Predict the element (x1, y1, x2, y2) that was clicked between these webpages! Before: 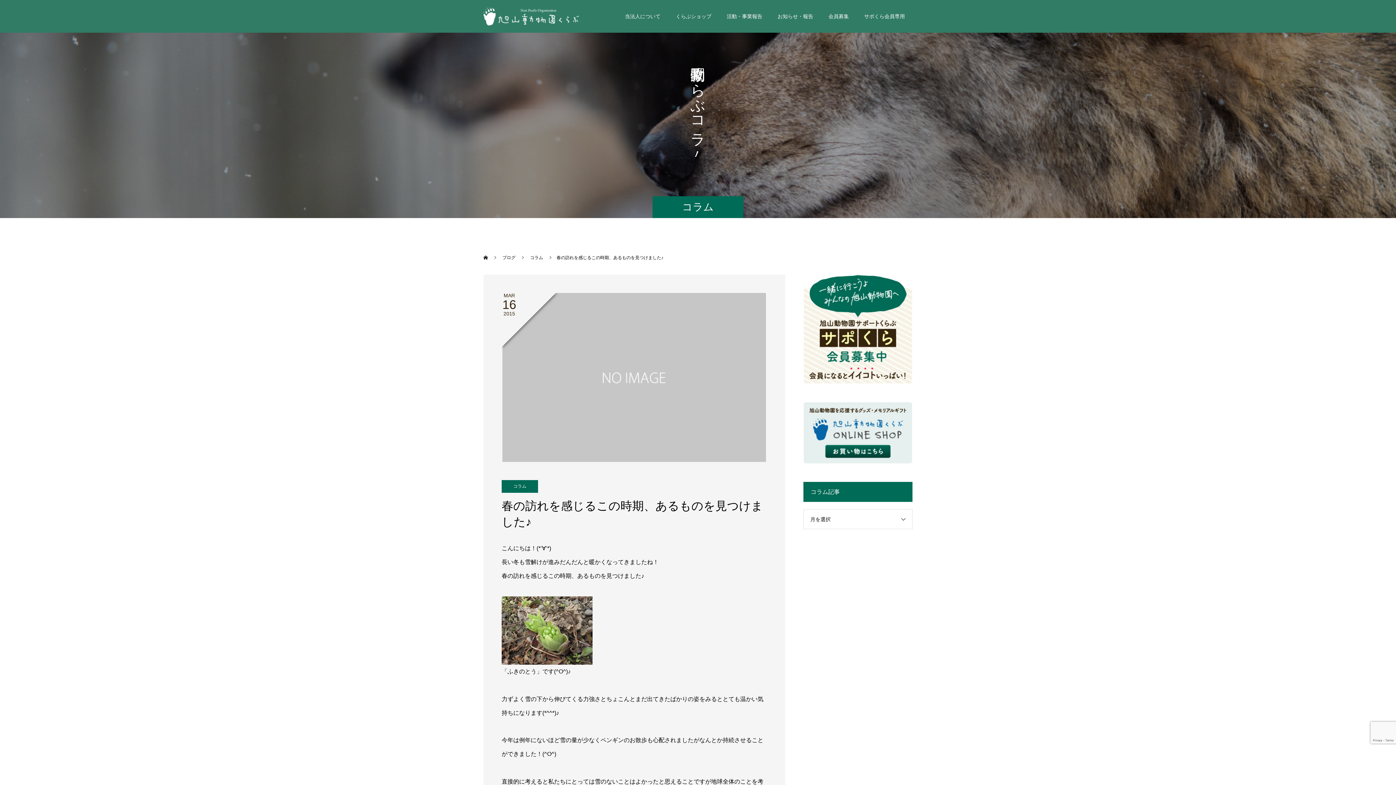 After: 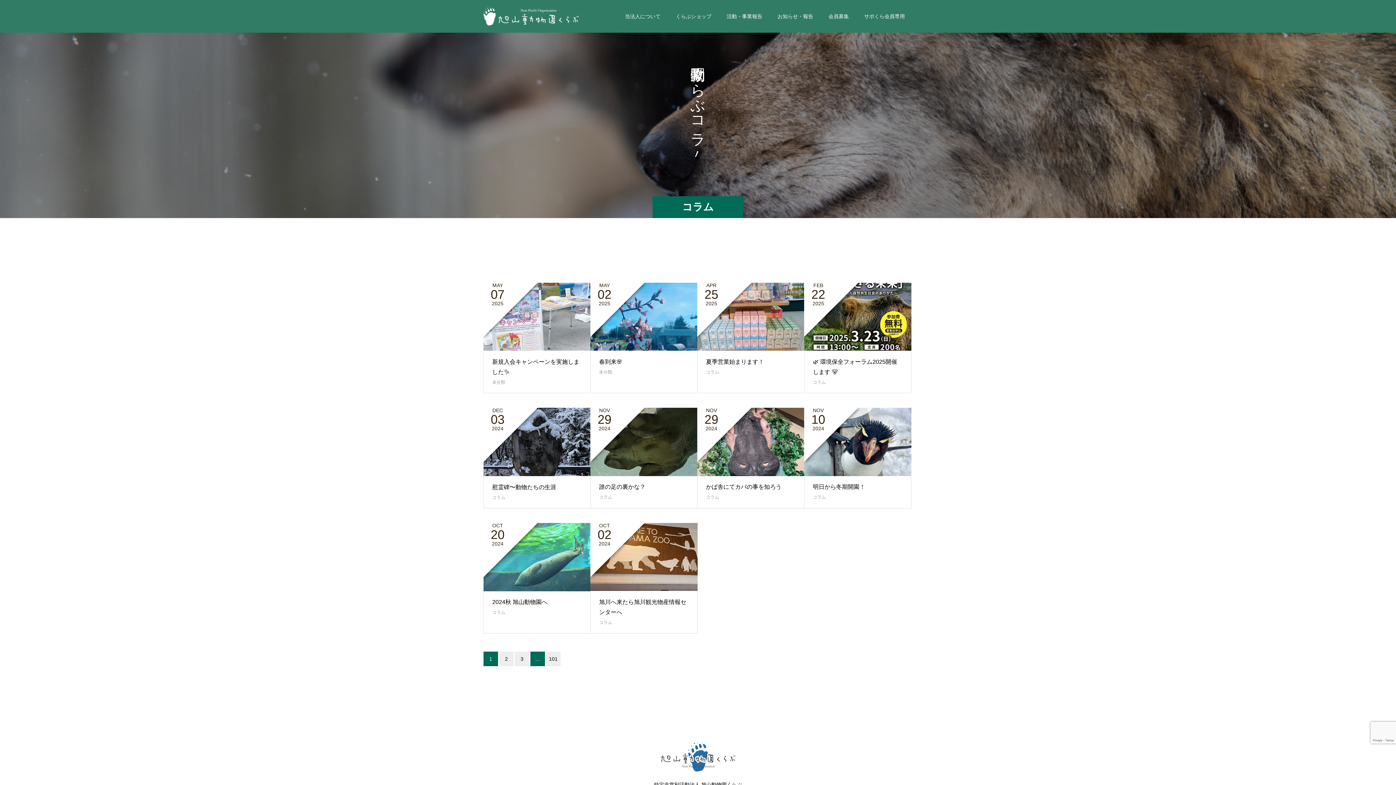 Action: label: ブログ  bbox: (502, 255, 516, 260)